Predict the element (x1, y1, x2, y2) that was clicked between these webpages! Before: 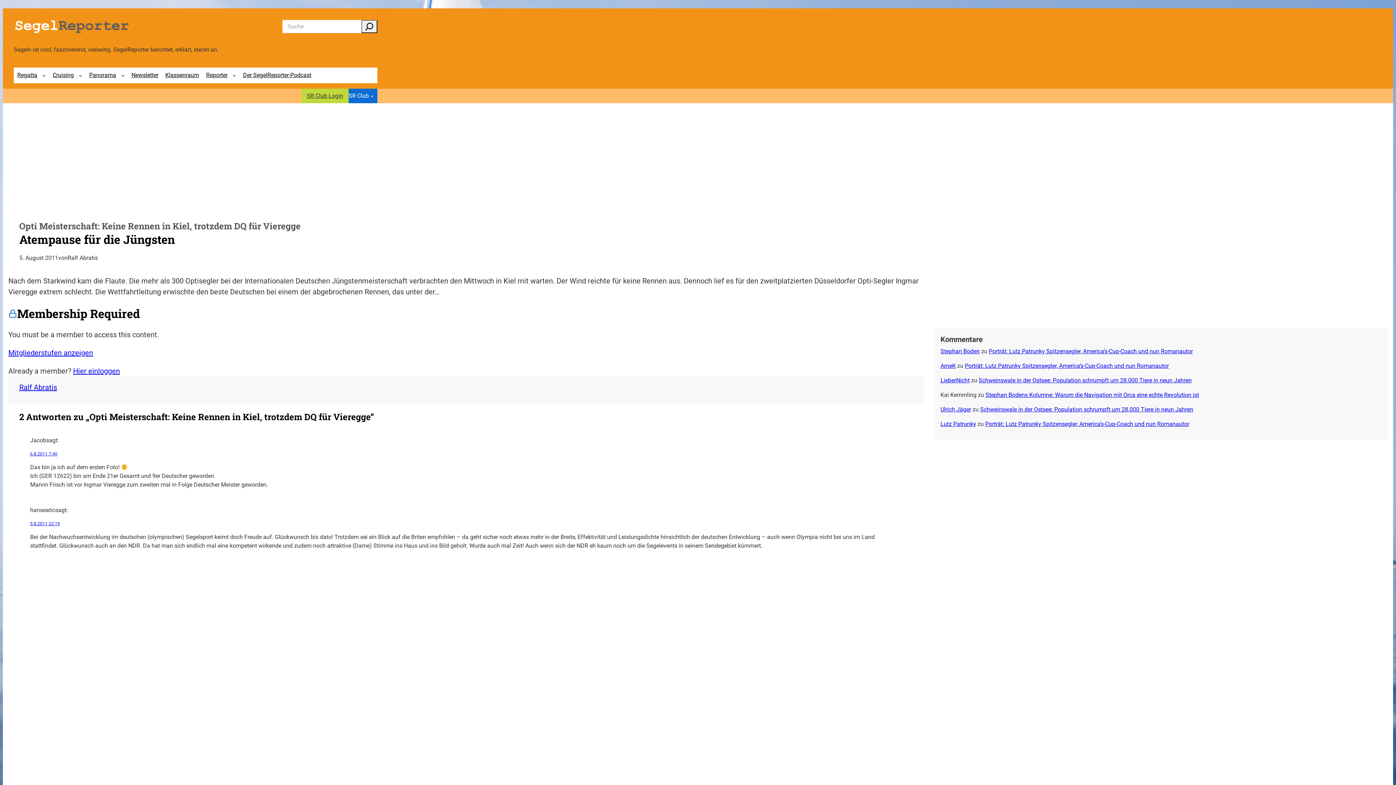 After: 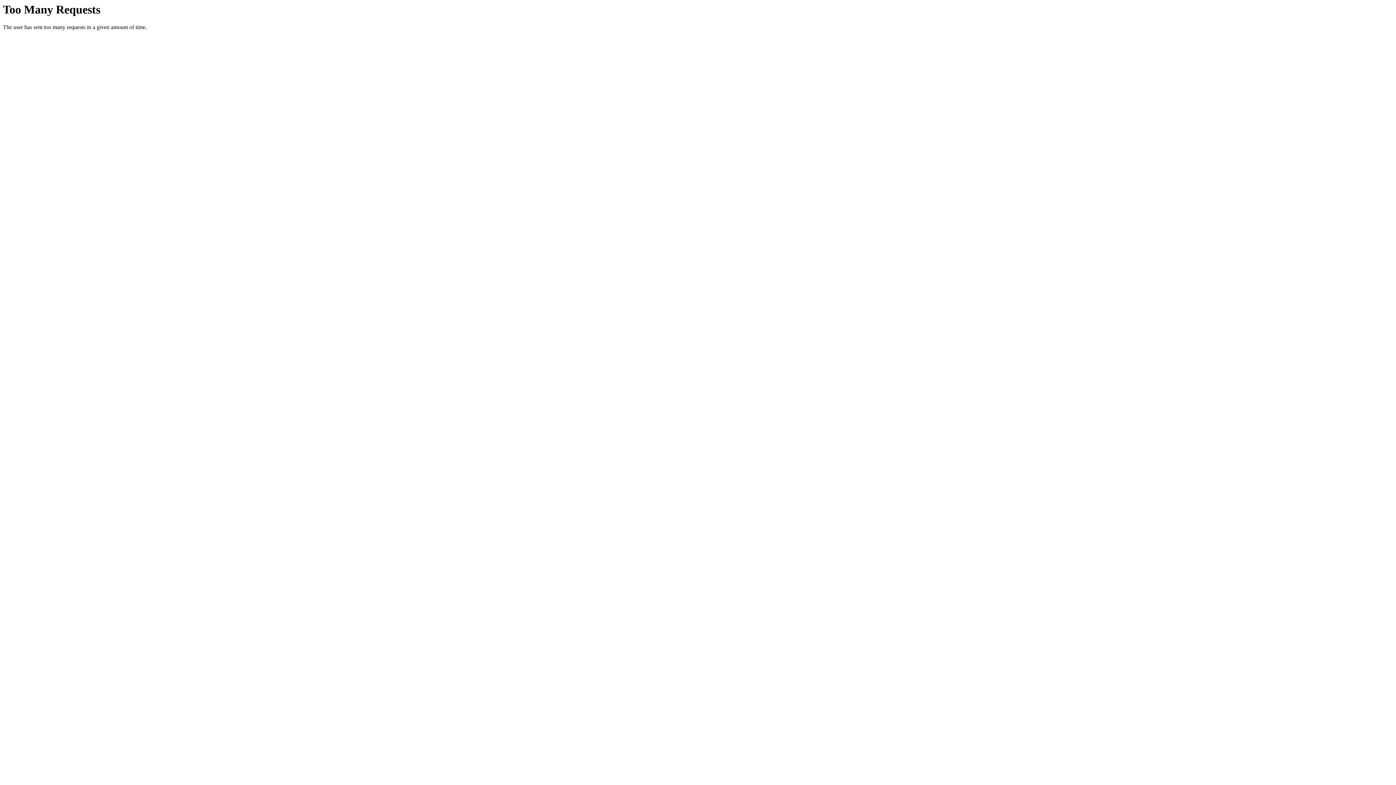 Action: bbox: (940, 420, 976, 427) label: Lutz Patrunky